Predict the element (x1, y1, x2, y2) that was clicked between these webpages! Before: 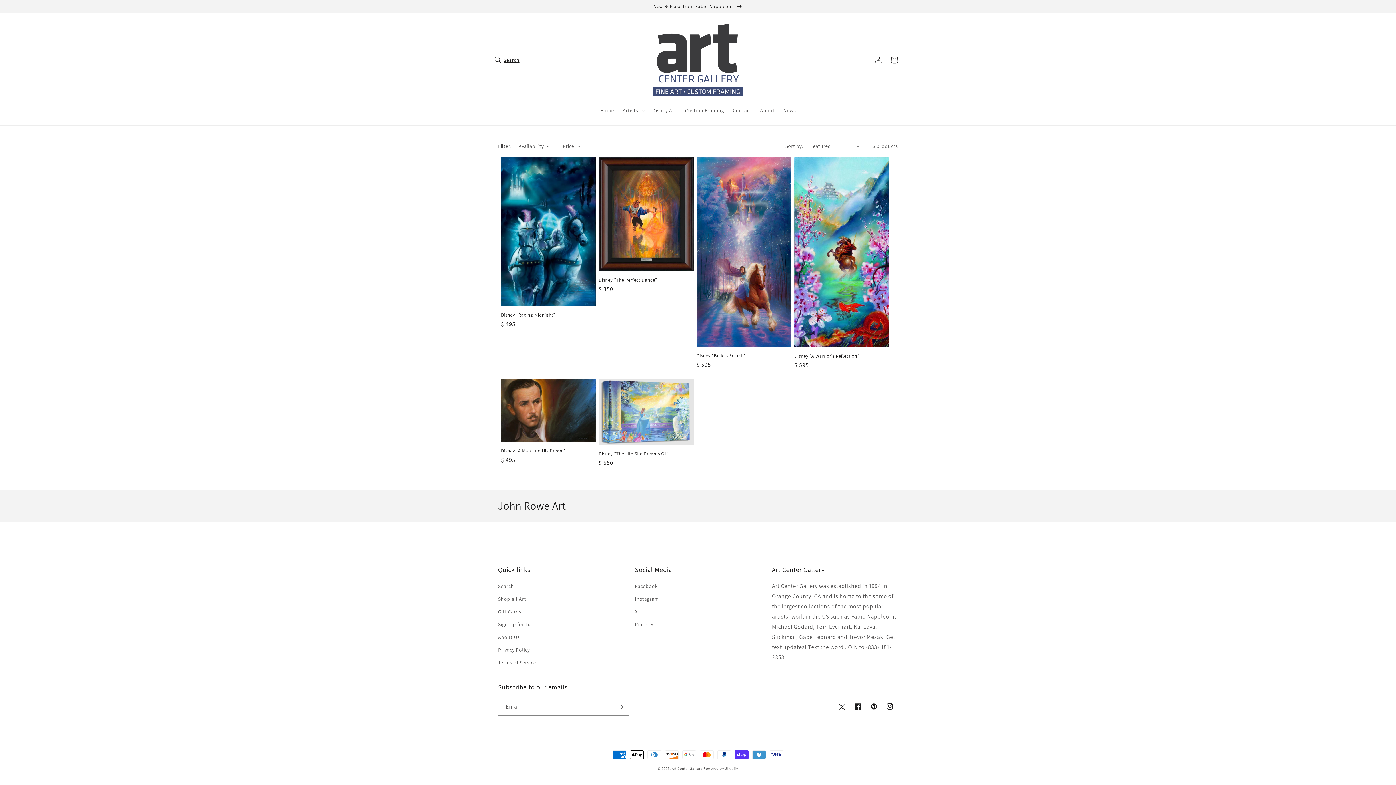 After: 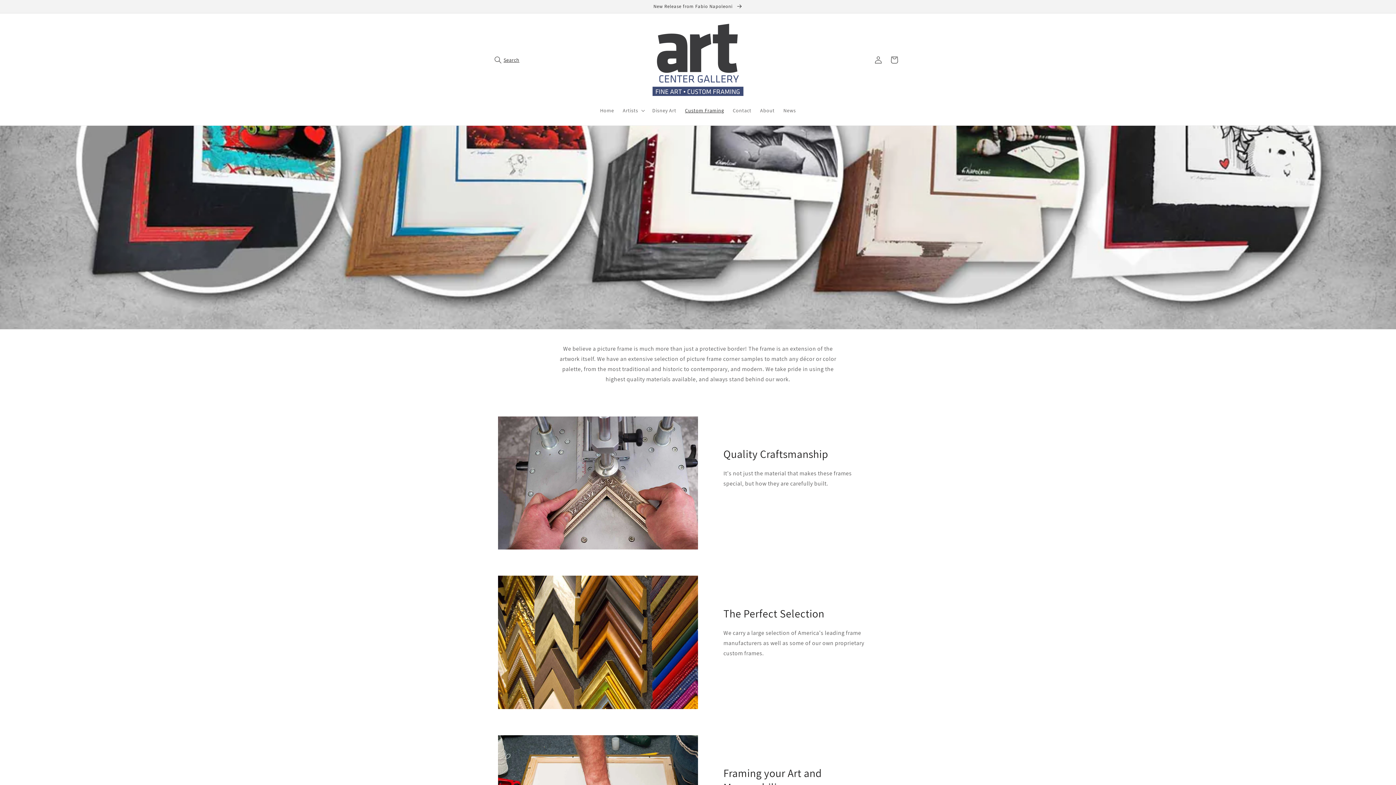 Action: bbox: (680, 102, 728, 118) label: Custom Framing